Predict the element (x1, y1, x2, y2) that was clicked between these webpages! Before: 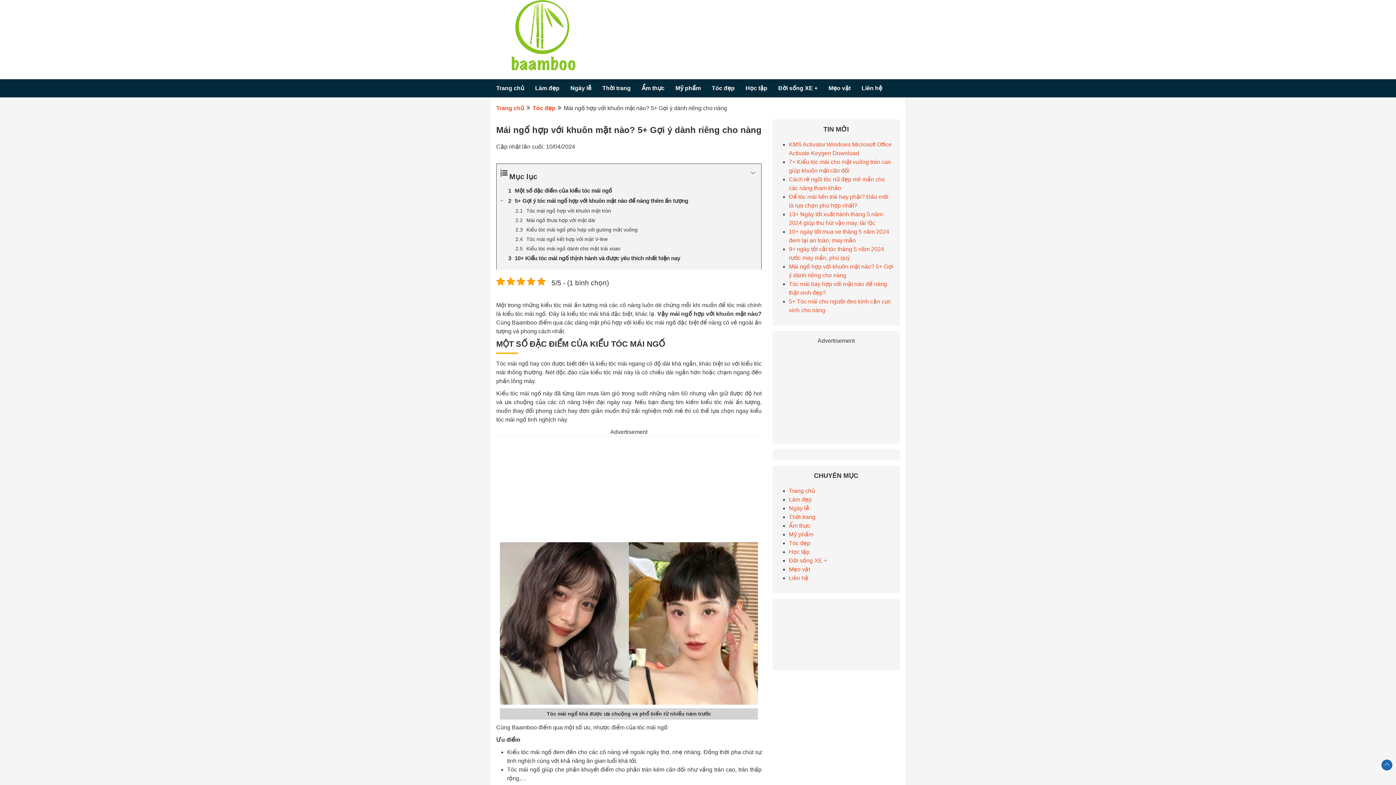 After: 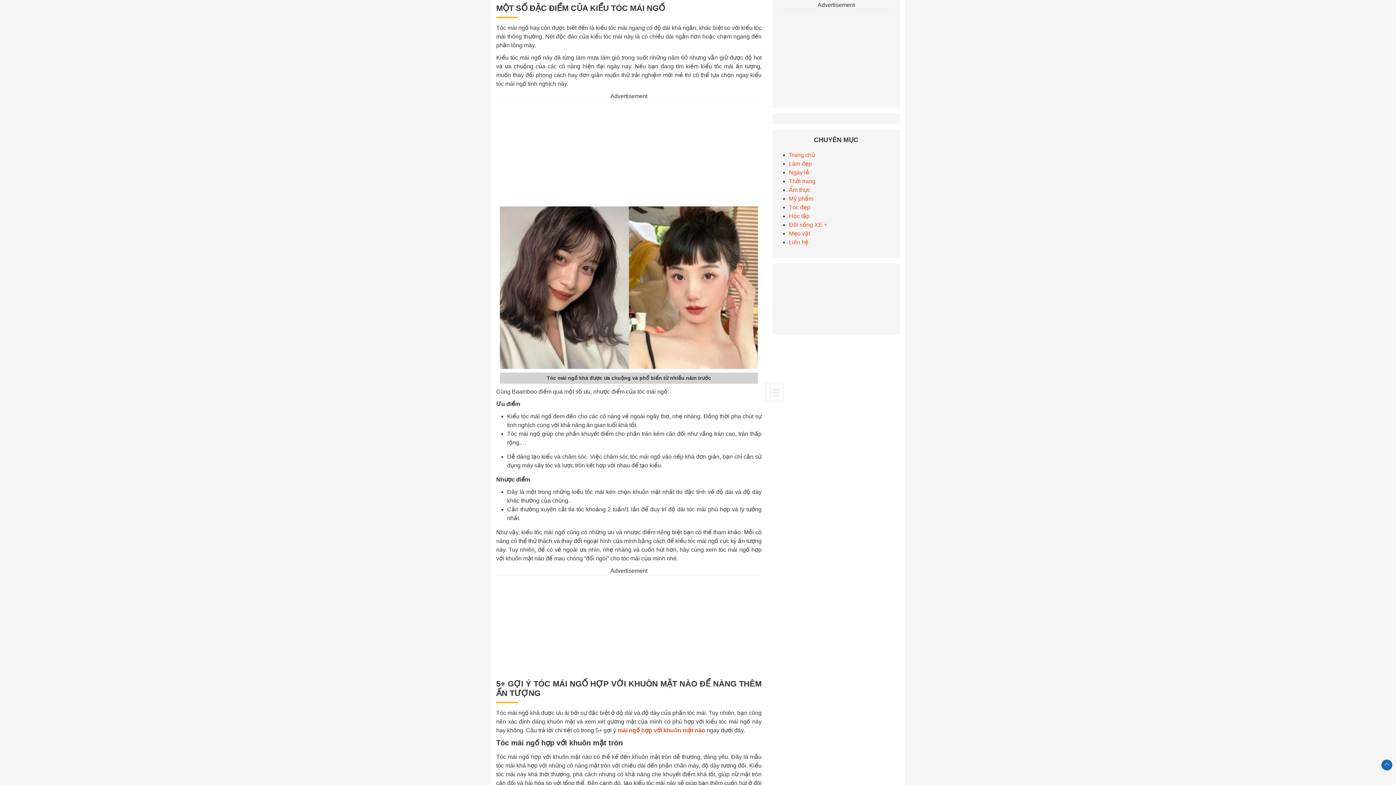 Action: bbox: (496, 185, 761, 196) label: Một số đặc điểm của kiểu tóc mái ngố 